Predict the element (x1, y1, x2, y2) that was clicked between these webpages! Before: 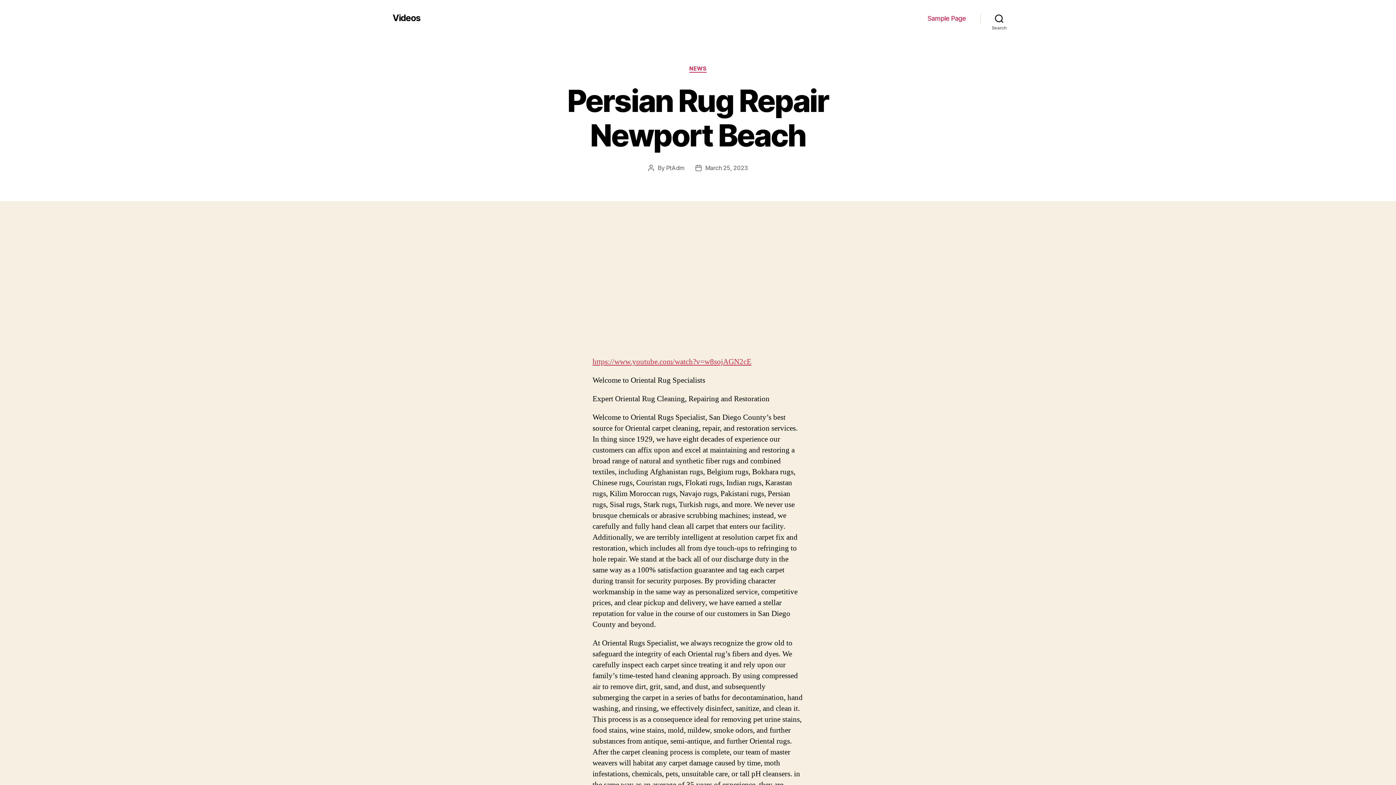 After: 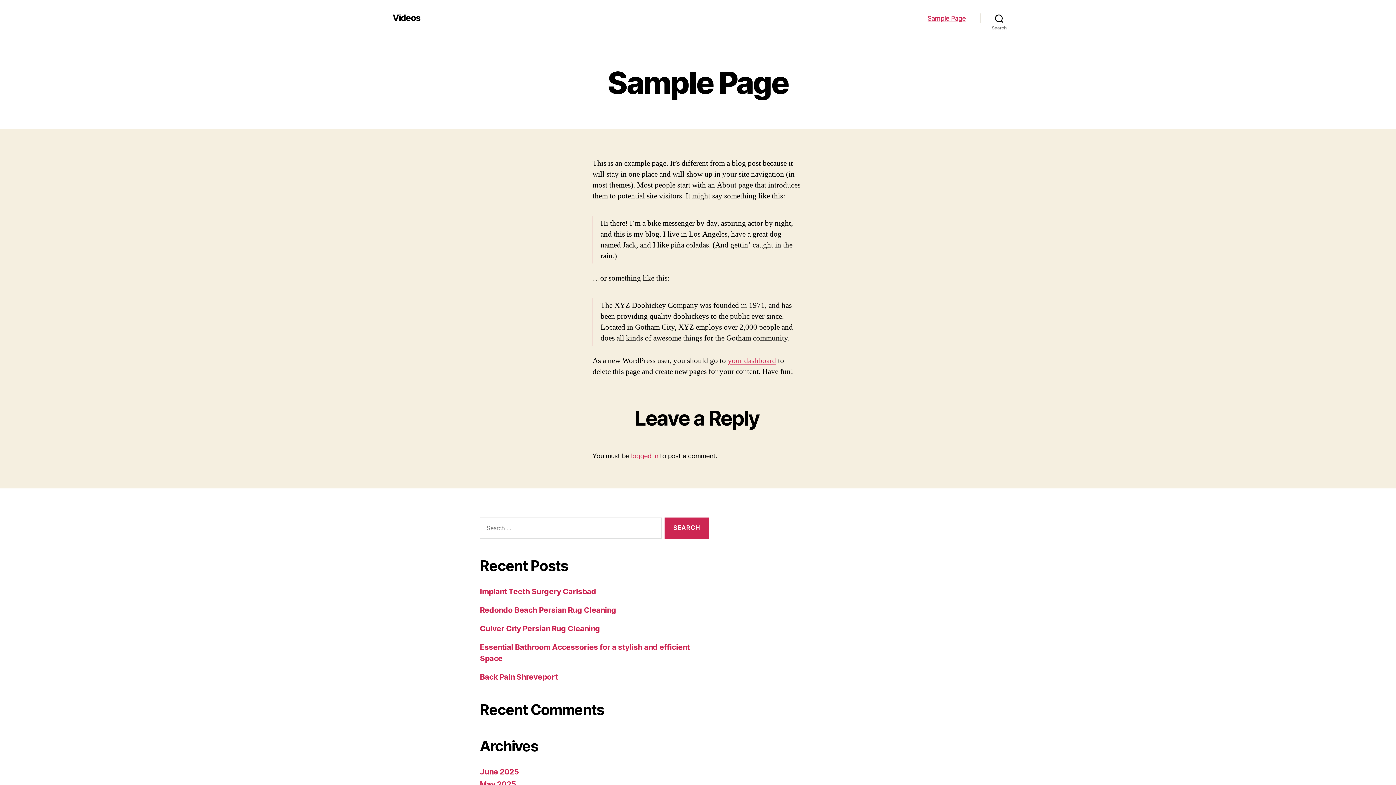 Action: bbox: (927, 14, 966, 22) label: Sample Page